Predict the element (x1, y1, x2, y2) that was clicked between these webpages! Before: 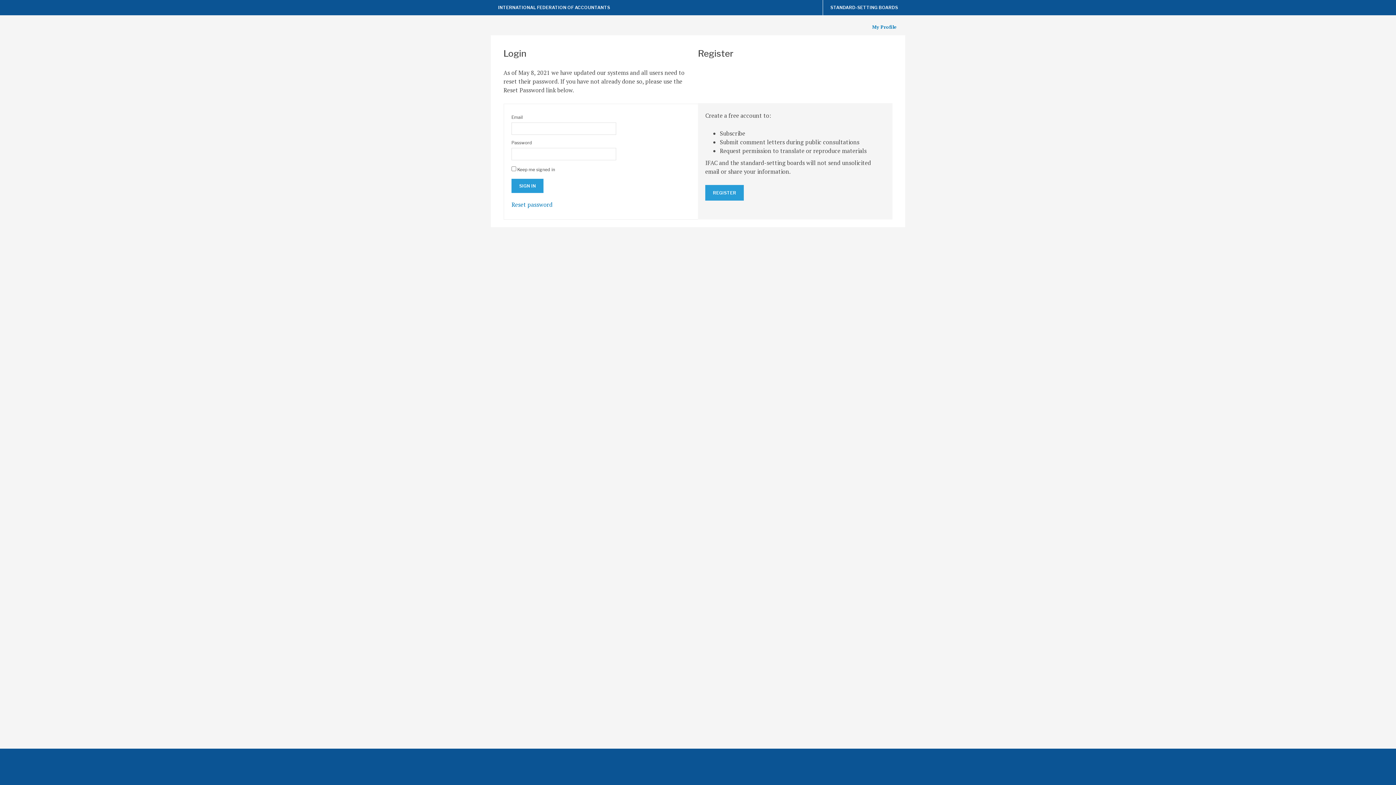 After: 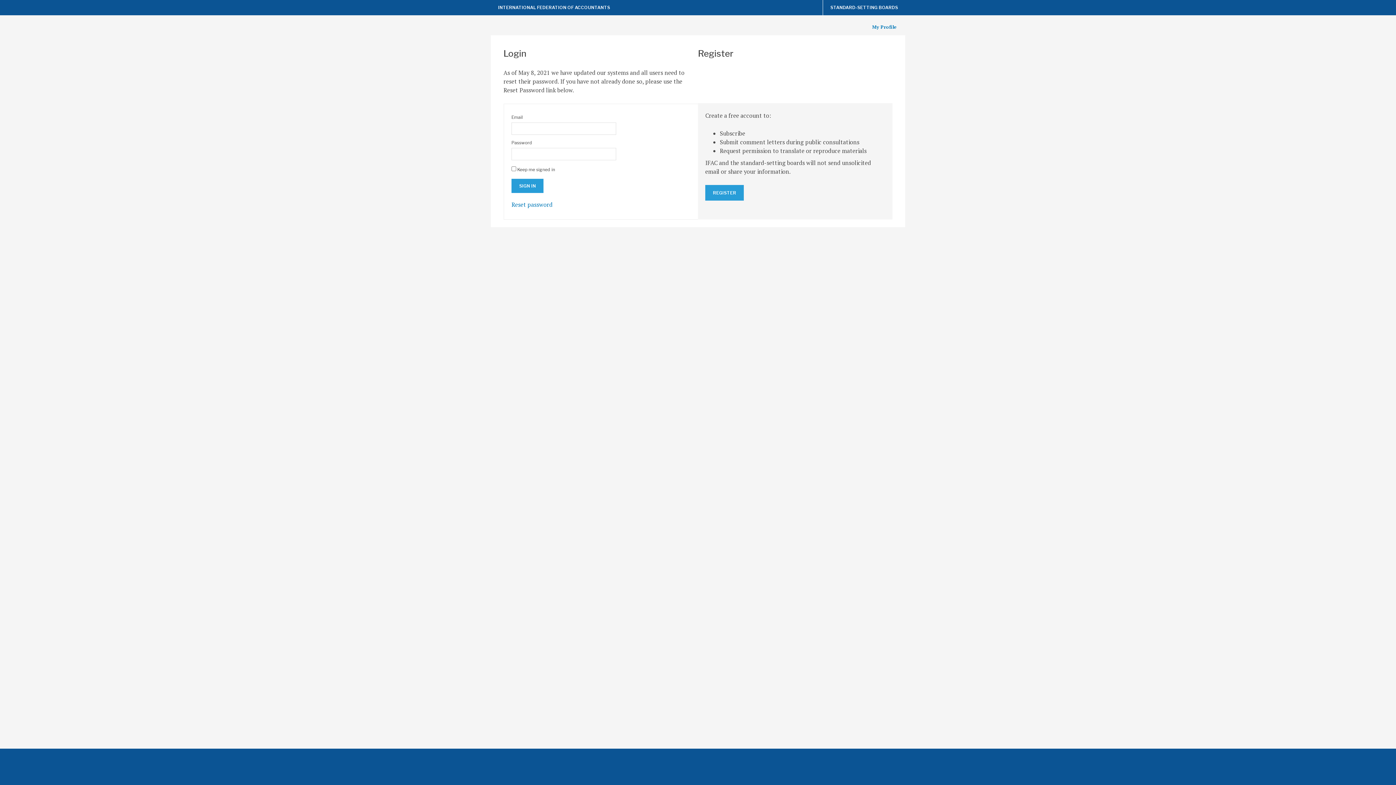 Action: bbox: (869, 23, 899, 30) label: My Profile